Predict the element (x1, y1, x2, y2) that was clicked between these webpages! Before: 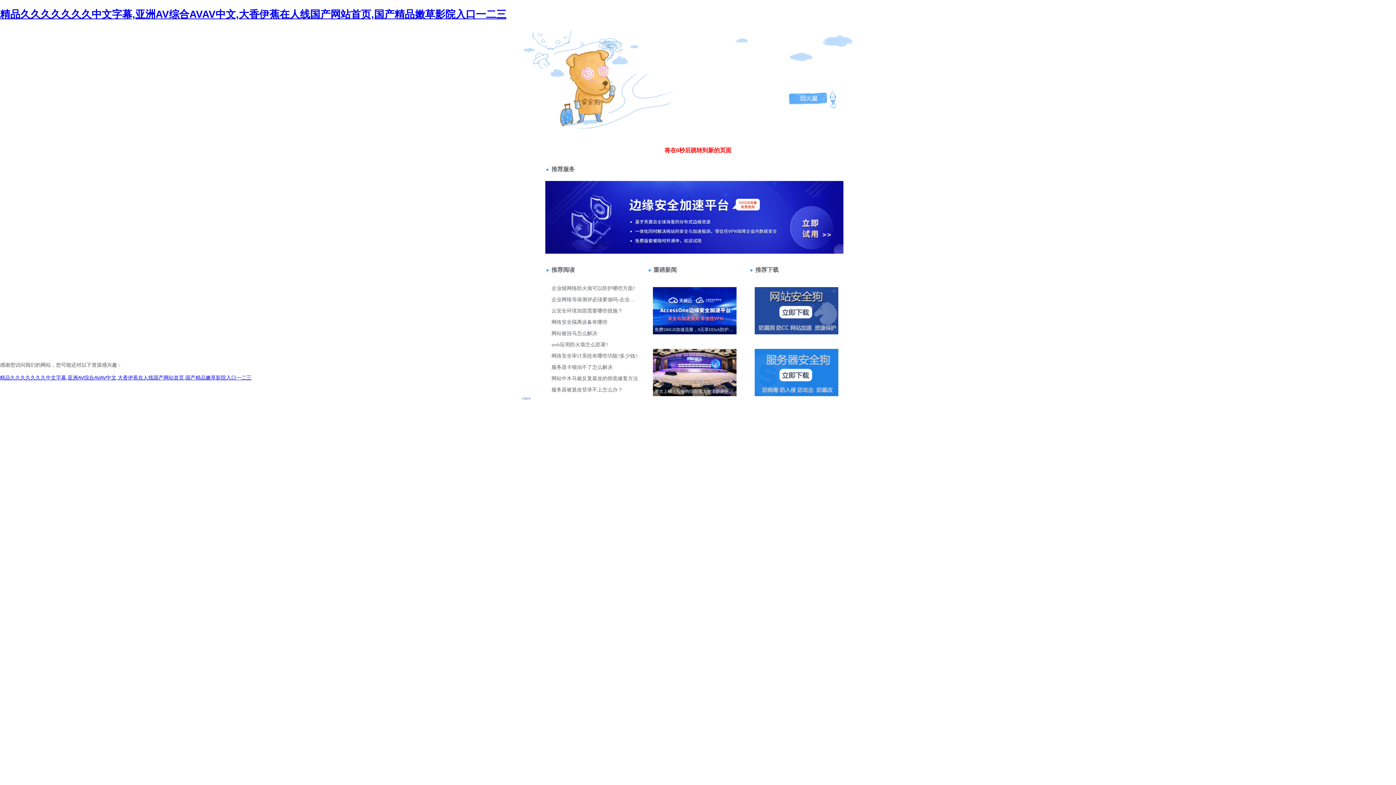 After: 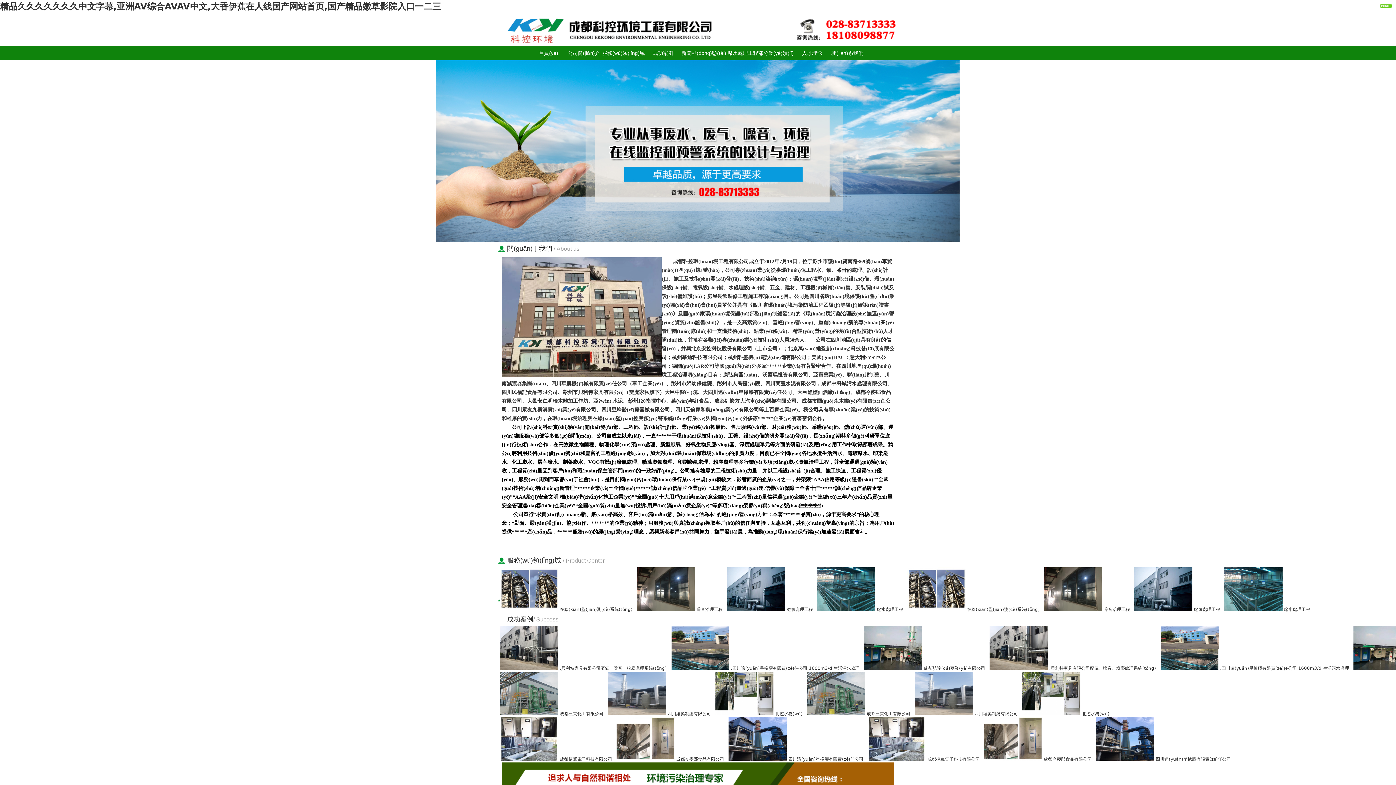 Action: label: 精品久久久久久久久中文字幕,亚洲AV综合AVAV中文,大香伊蕉在人线国产网站首页,国产精品嫩草影院入口一二三 bbox: (0, 8, 506, 19)